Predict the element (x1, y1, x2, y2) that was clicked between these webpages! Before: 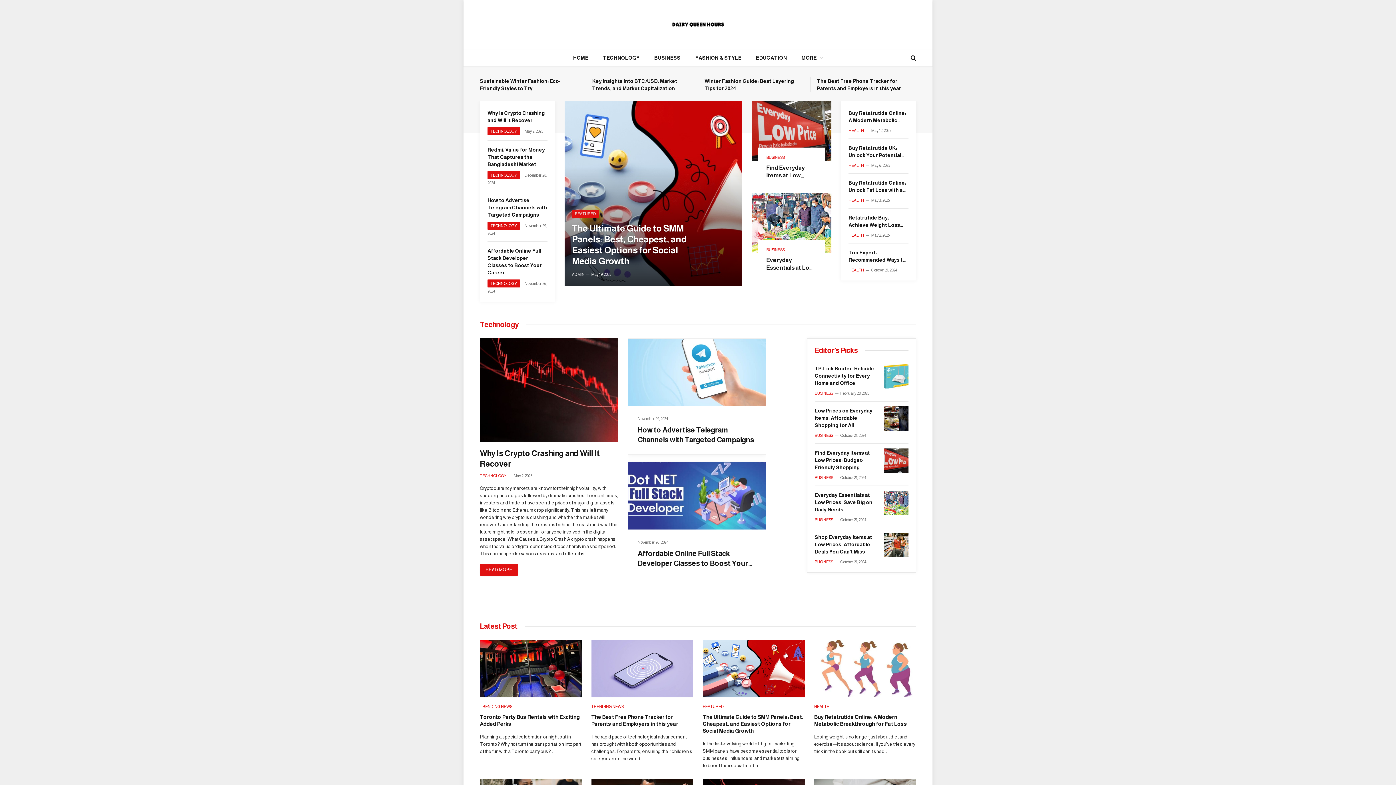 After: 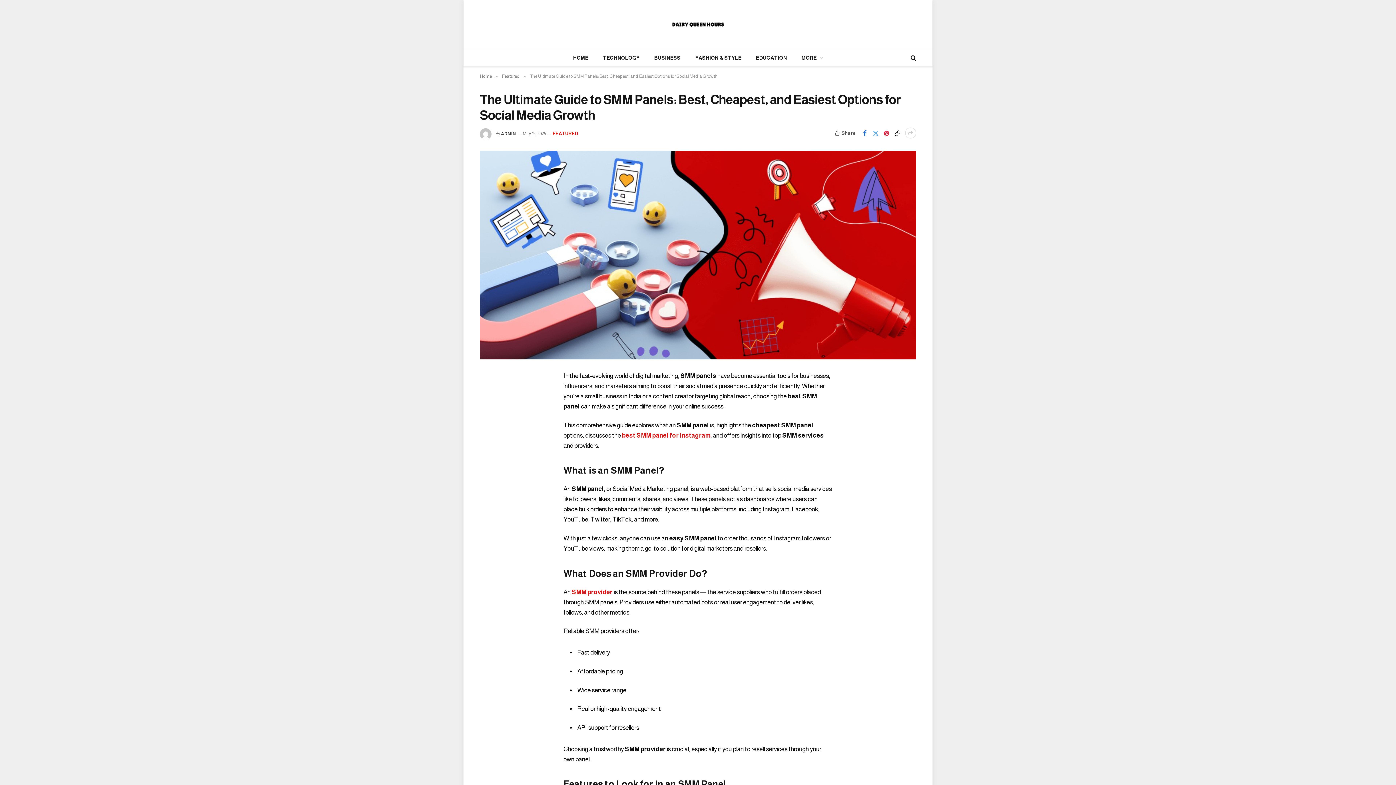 Action: label: The Ultimate Guide to SMM Panels: Best, Cheapest, and Easiest Options for Social Media Growth bbox: (702, 714, 804, 734)